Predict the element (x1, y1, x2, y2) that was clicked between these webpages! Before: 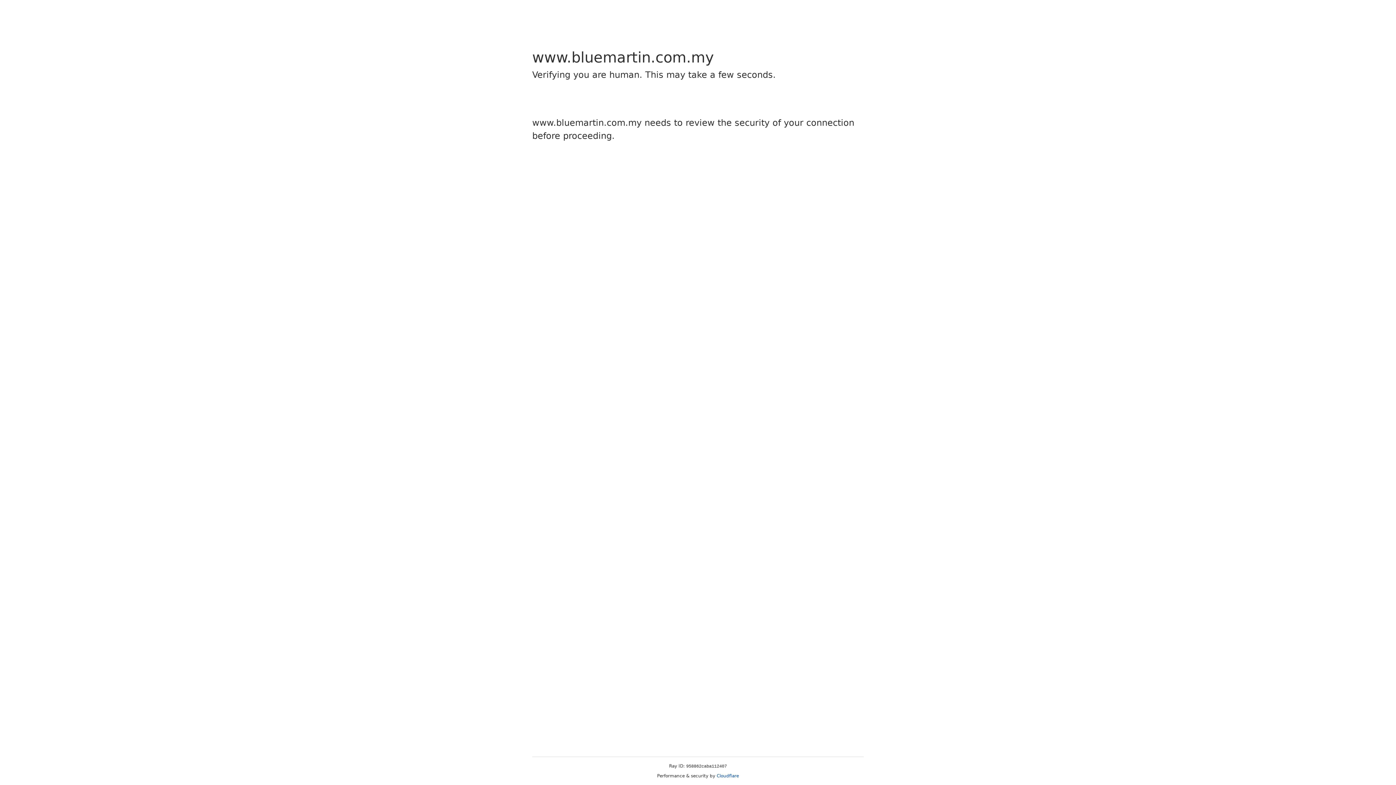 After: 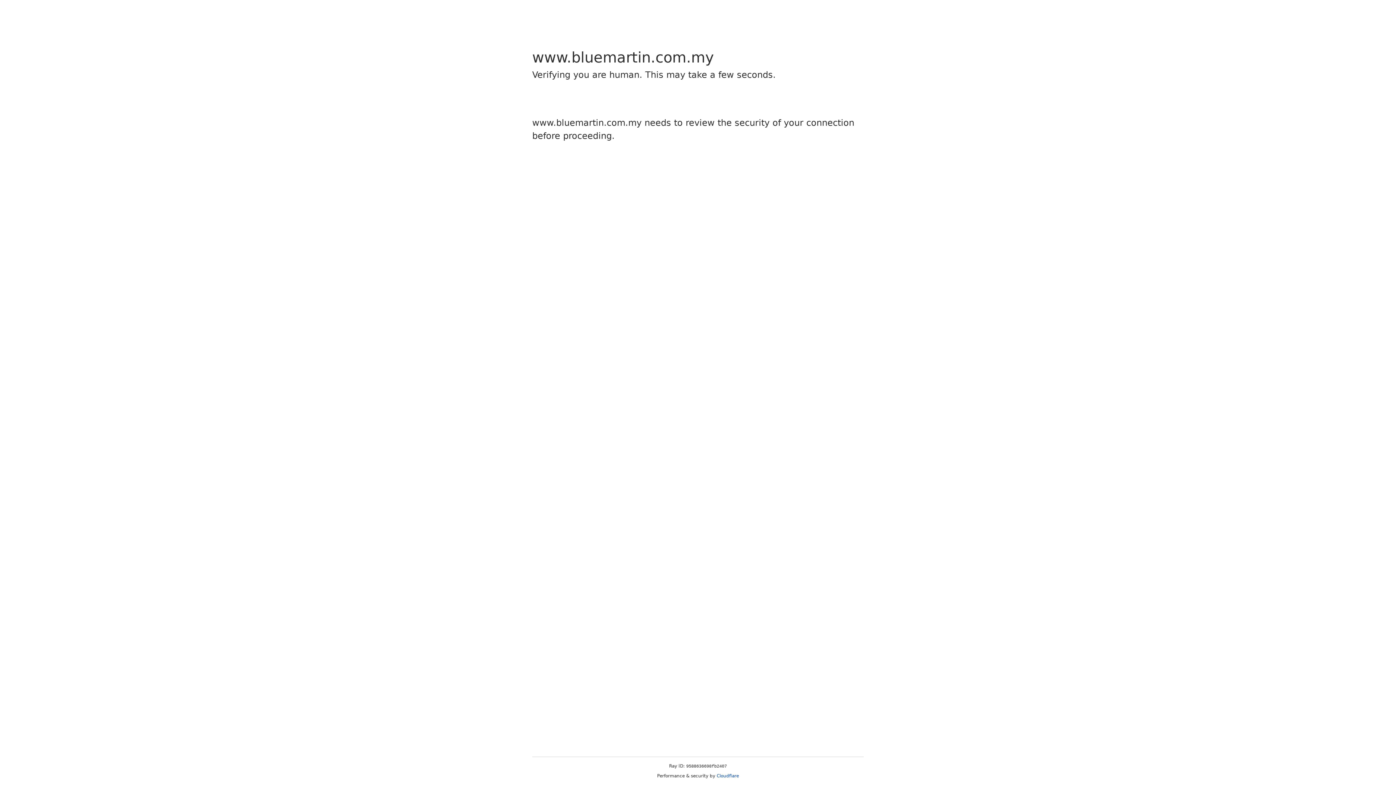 Action: bbox: (716, 773, 739, 778) label: Cloudflare